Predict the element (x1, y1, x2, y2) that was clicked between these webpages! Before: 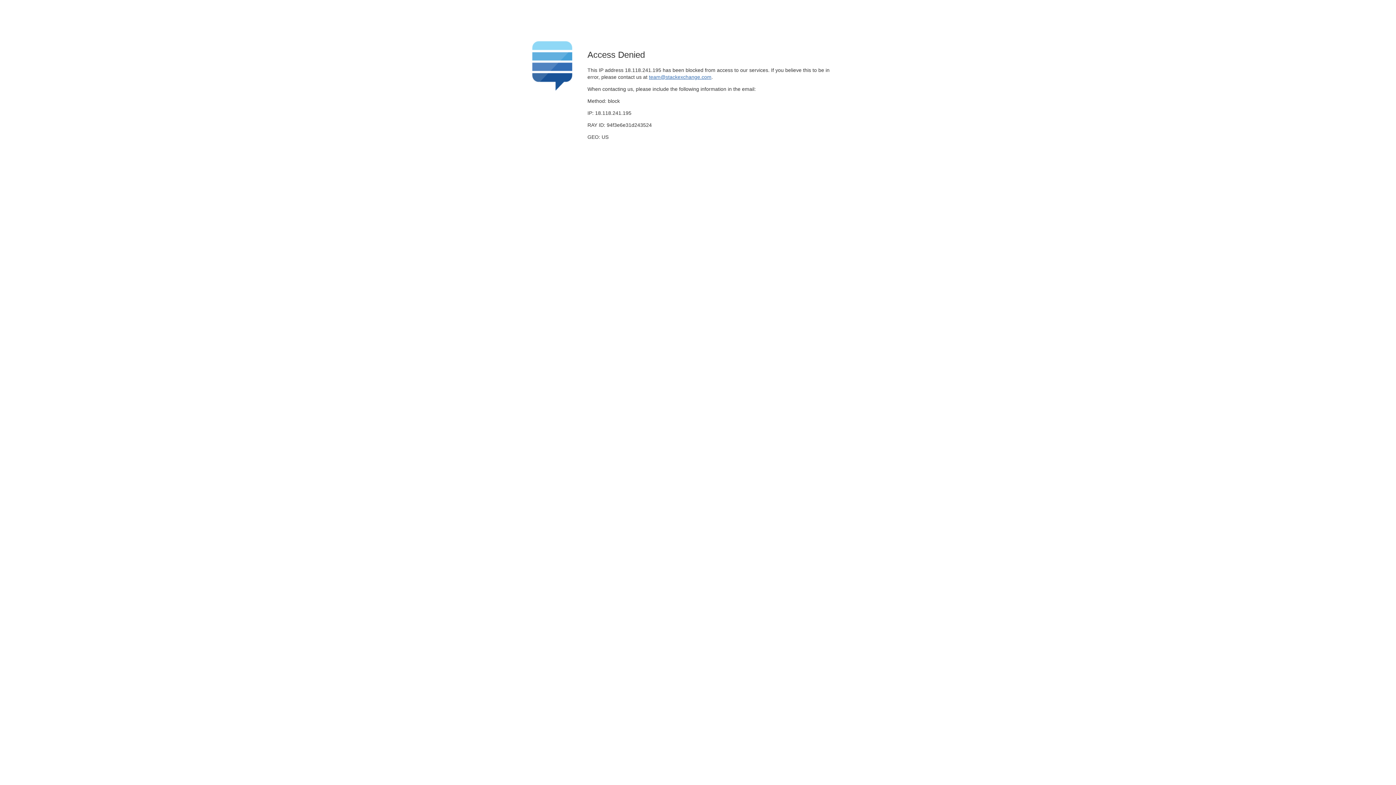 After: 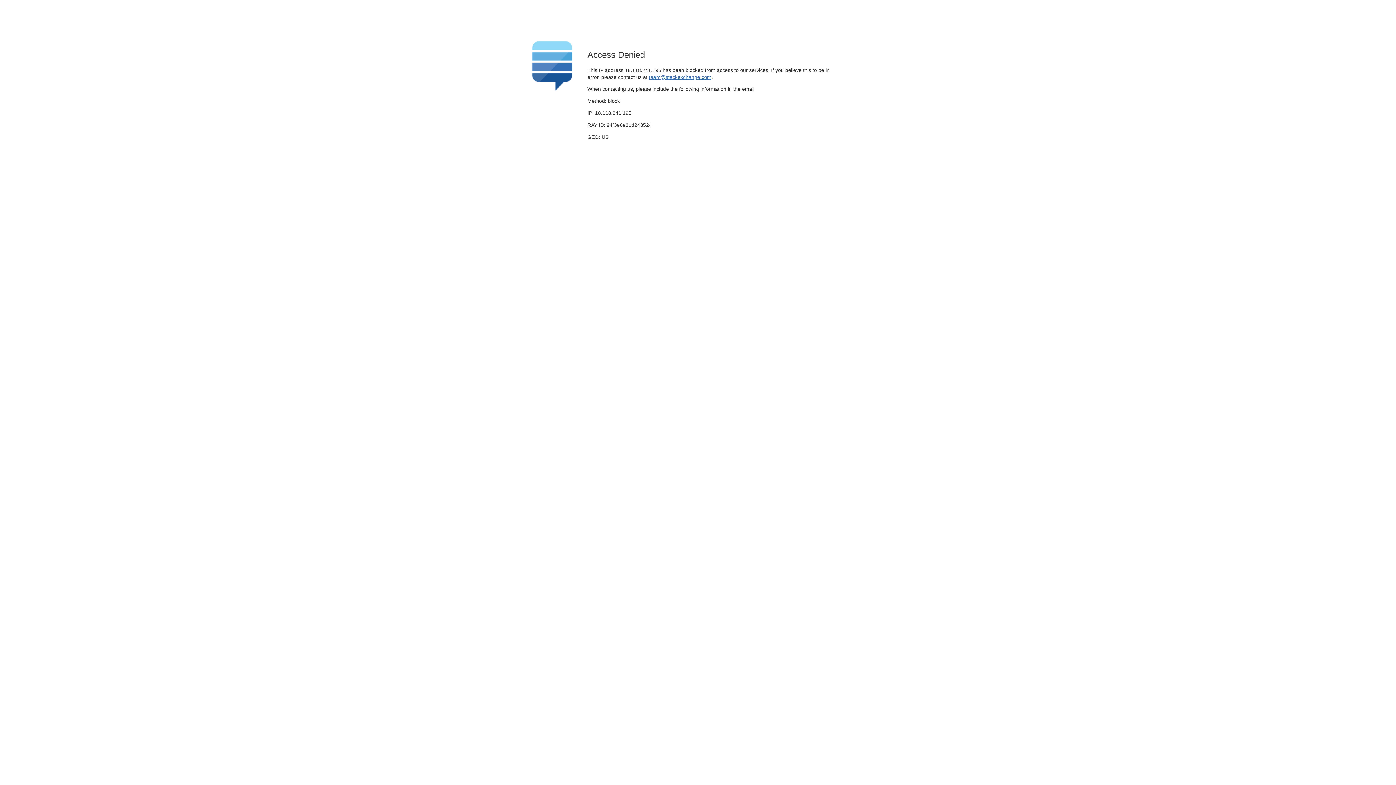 Action: label: team@stackexchange.com bbox: (649, 74, 711, 79)